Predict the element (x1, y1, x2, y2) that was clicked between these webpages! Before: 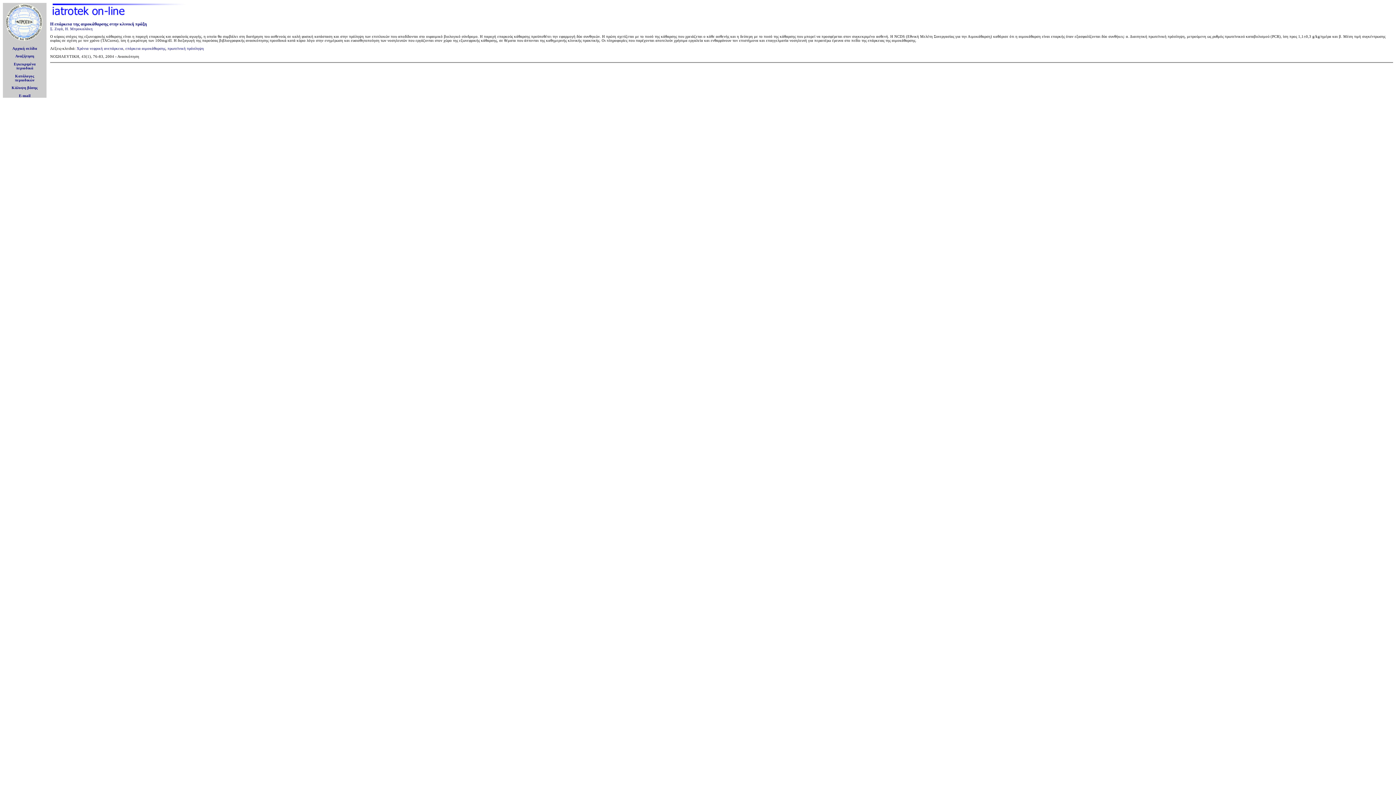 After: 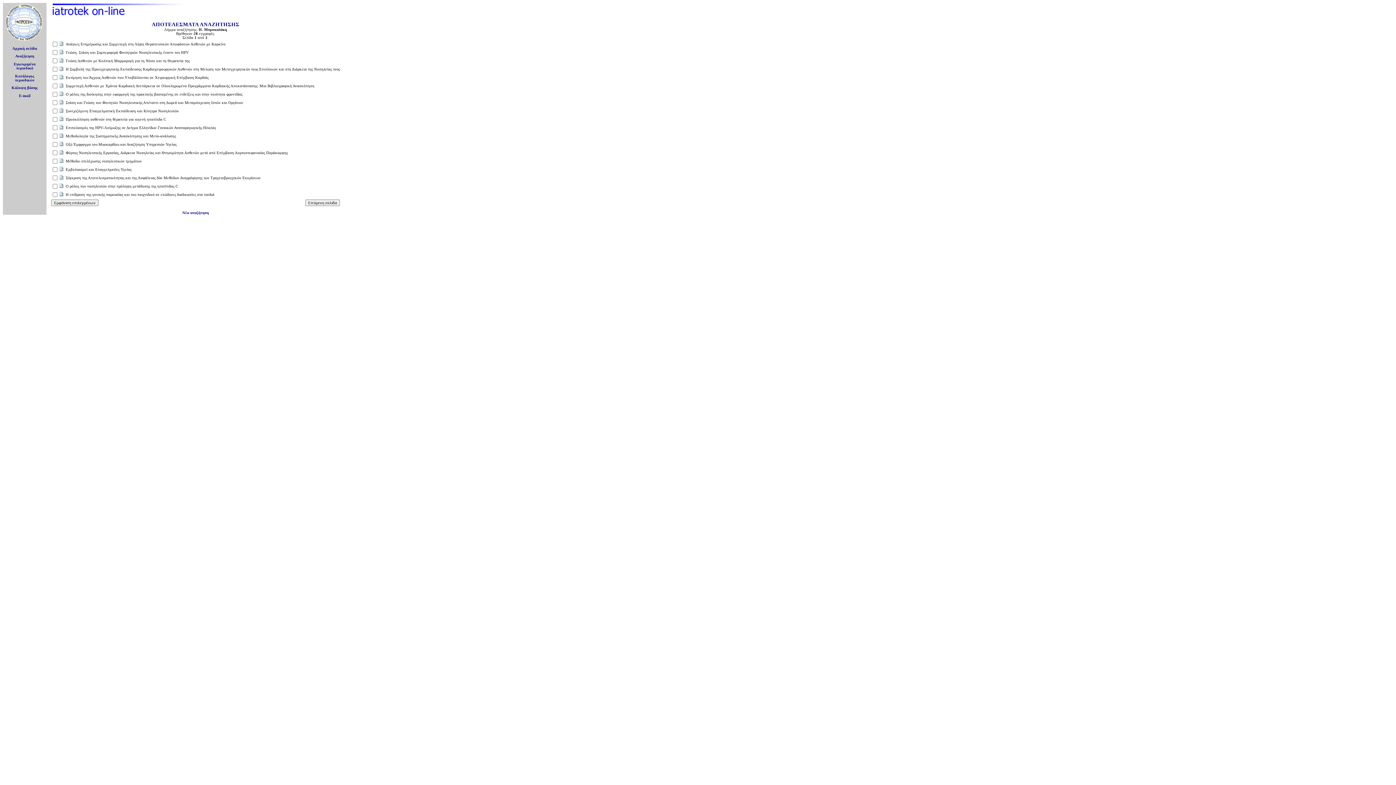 Action: label: Η. Μπροκαλάκη bbox: (65, 26, 92, 30)